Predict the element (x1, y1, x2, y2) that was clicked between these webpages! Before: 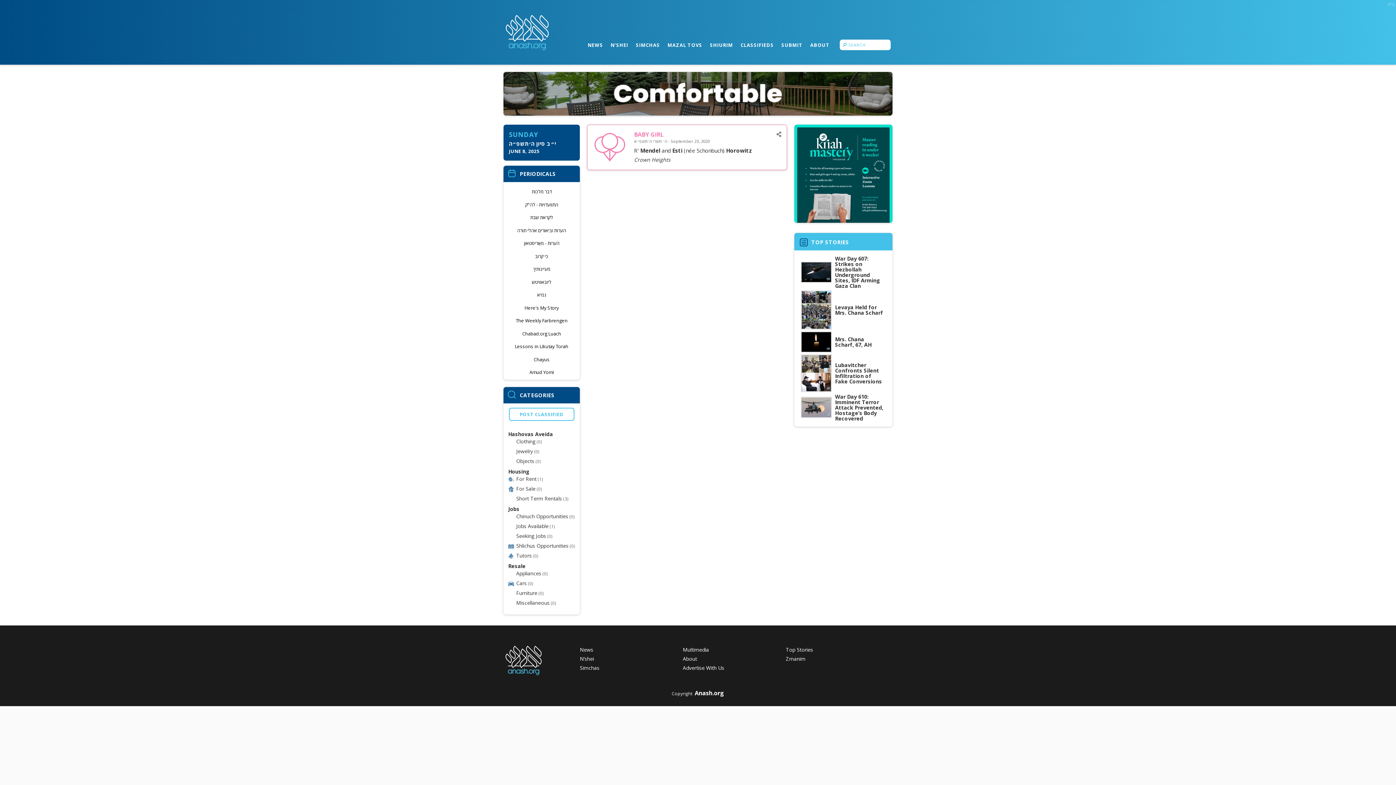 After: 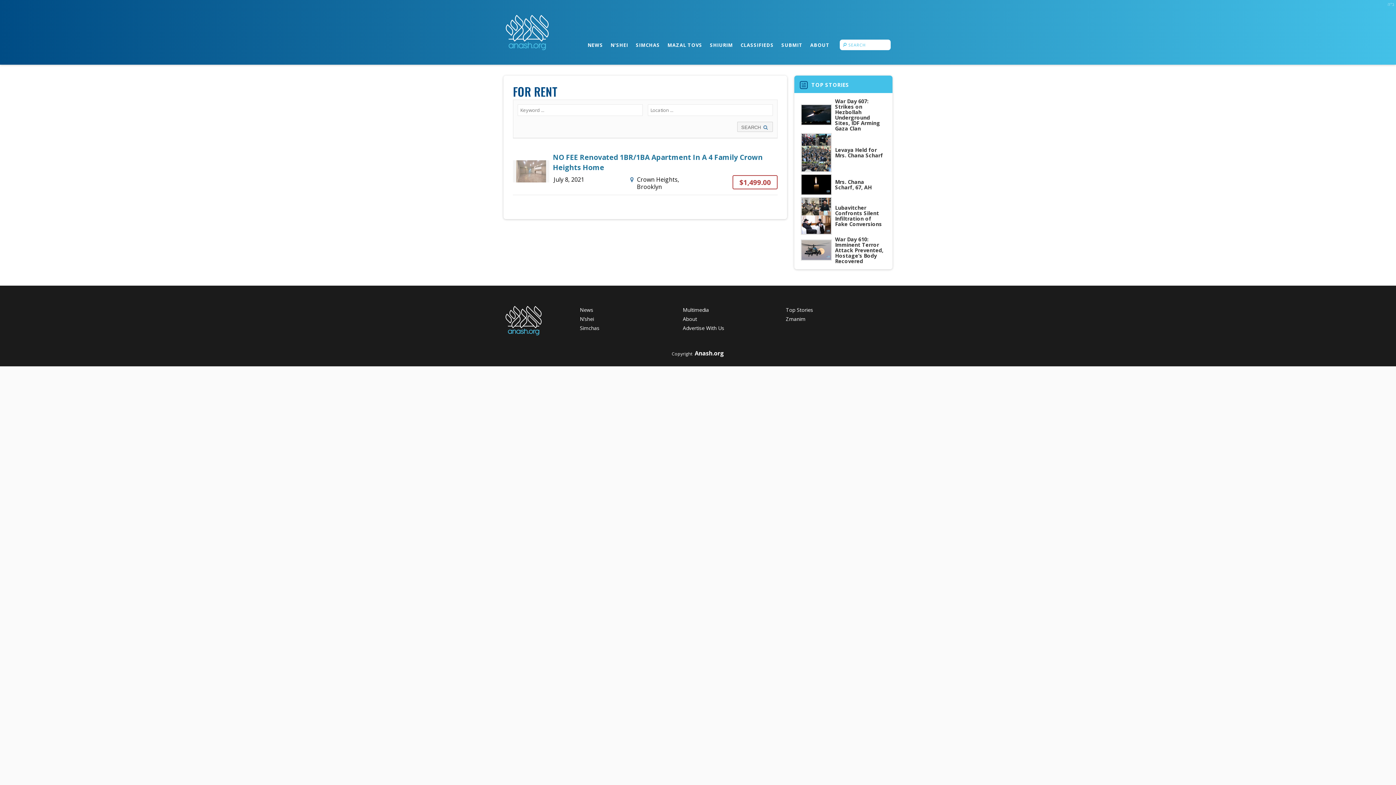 Action: label: For Rent bbox: (516, 474, 536, 482)